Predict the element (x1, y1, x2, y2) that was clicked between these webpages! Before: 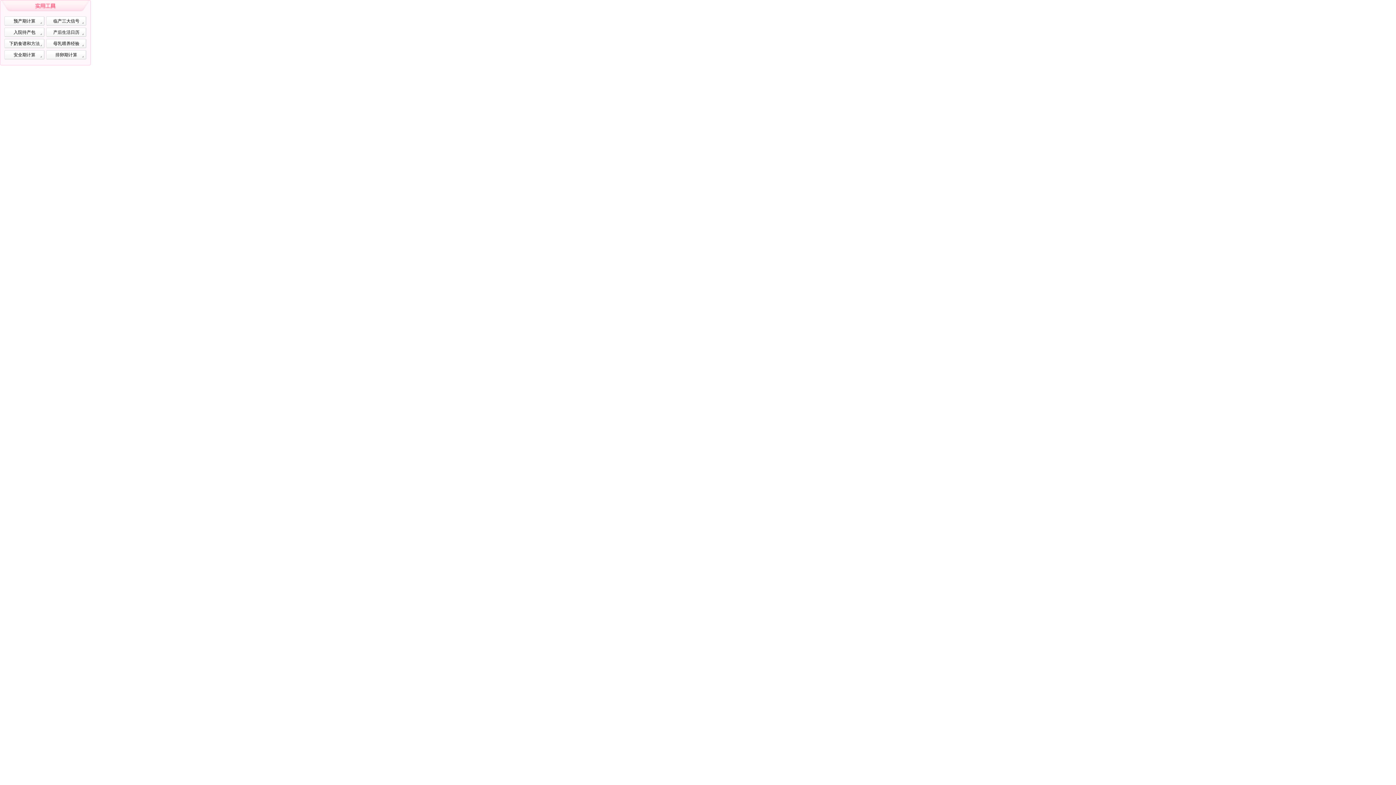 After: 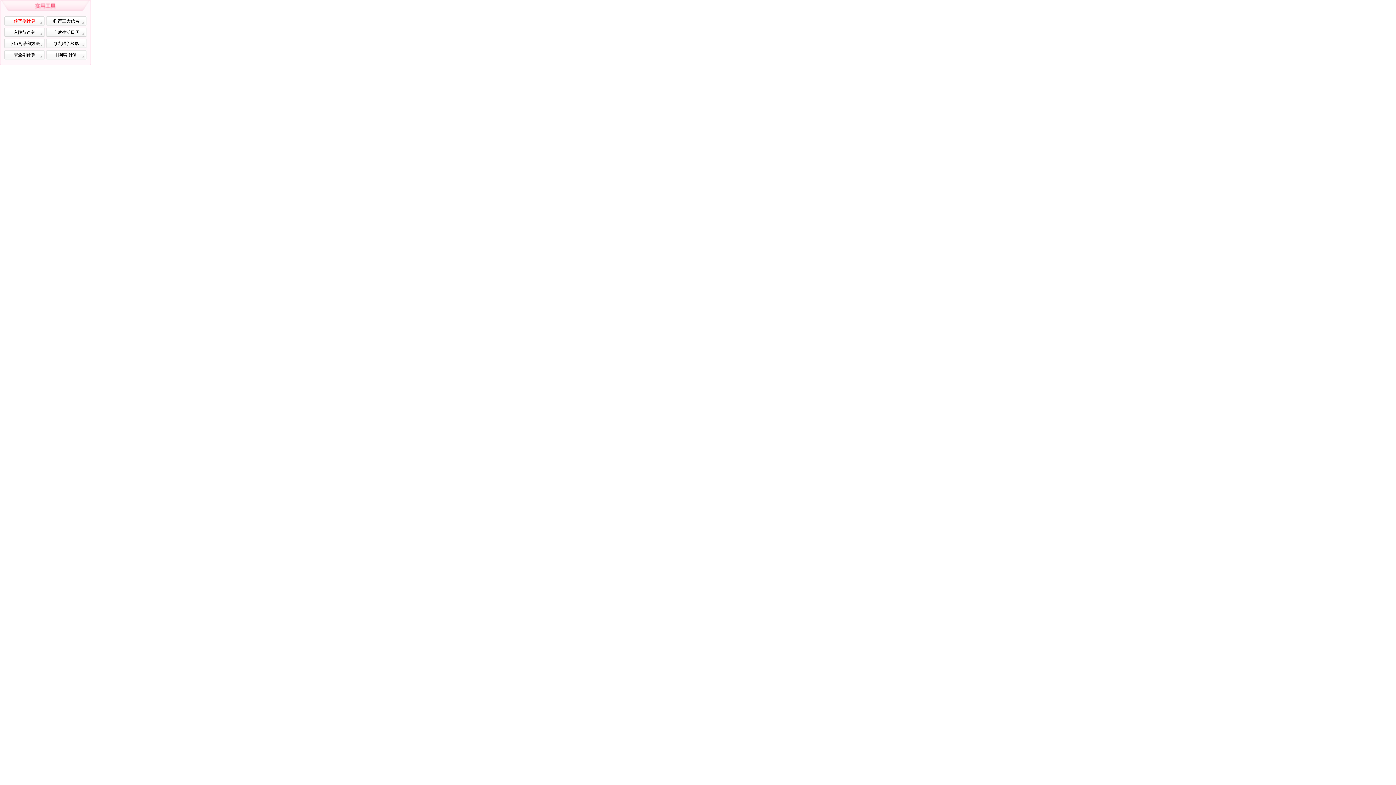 Action: label: 预产期计算 bbox: (13, 18, 35, 23)